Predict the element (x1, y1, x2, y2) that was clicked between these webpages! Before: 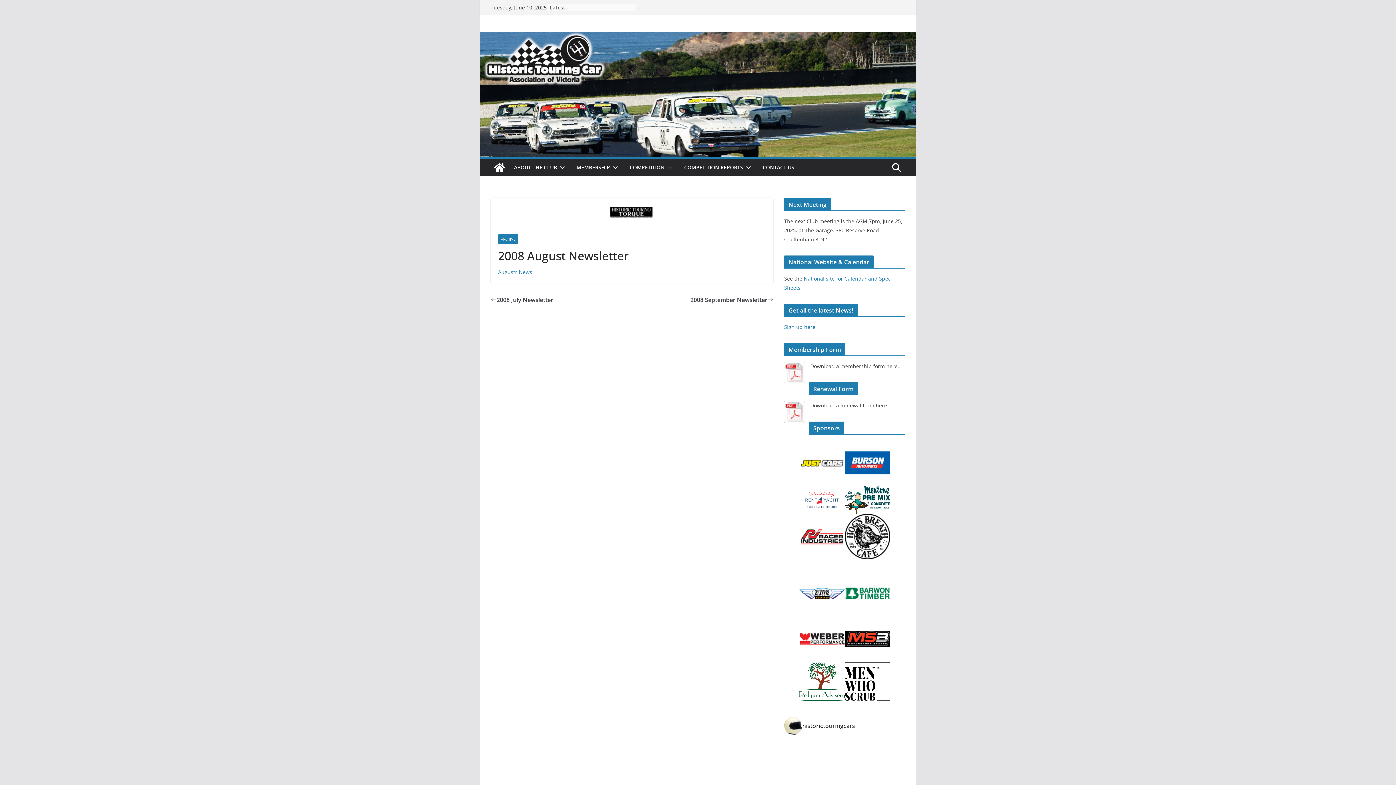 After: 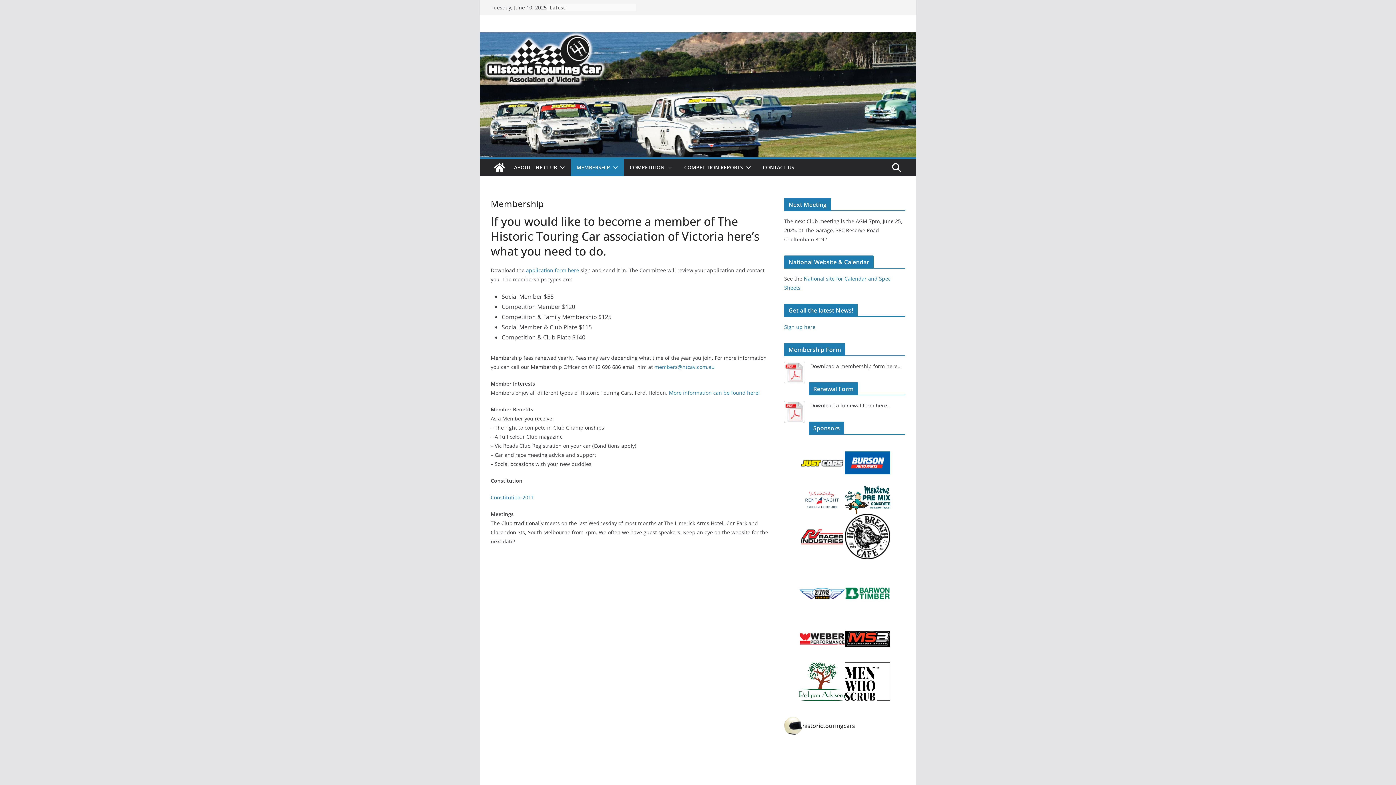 Action: bbox: (576, 162, 610, 172) label: MEMBERSHIP